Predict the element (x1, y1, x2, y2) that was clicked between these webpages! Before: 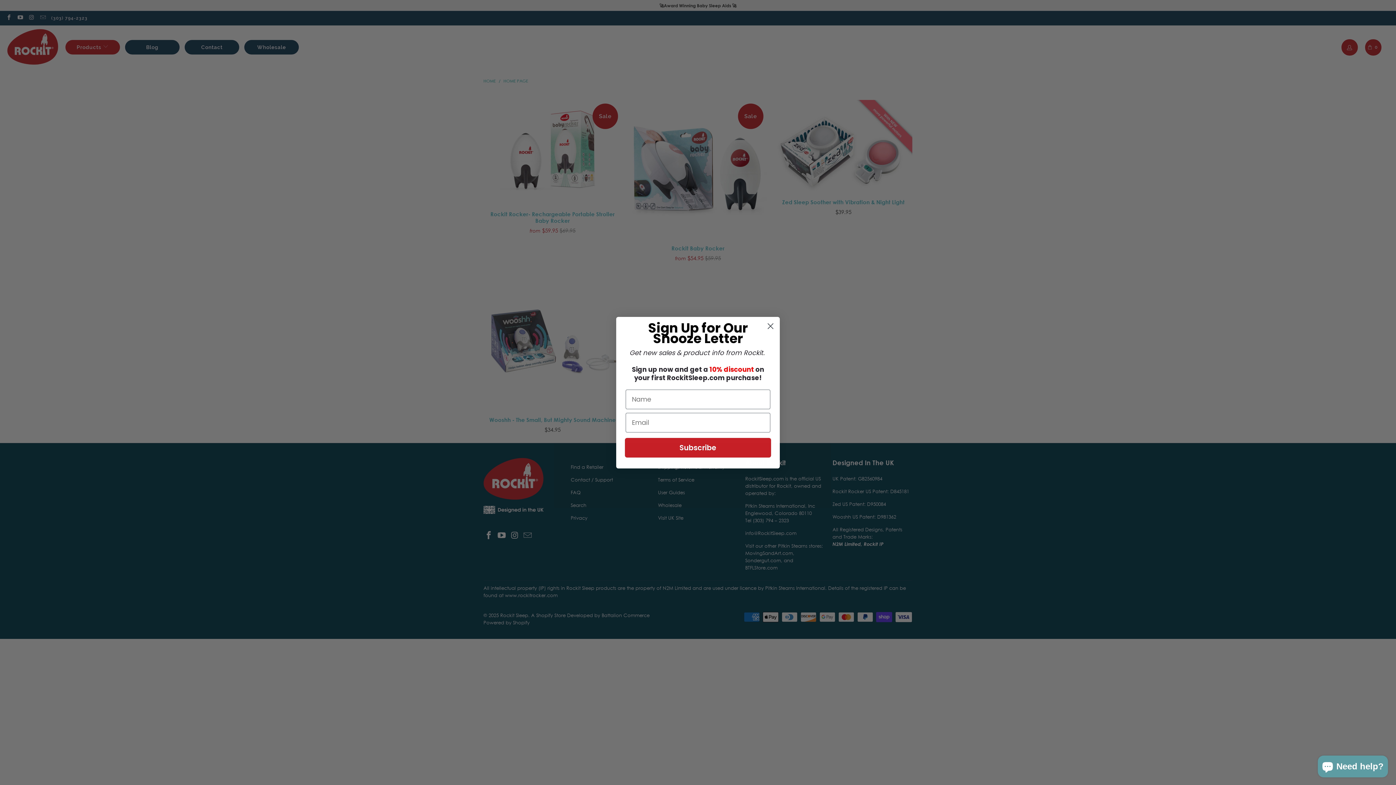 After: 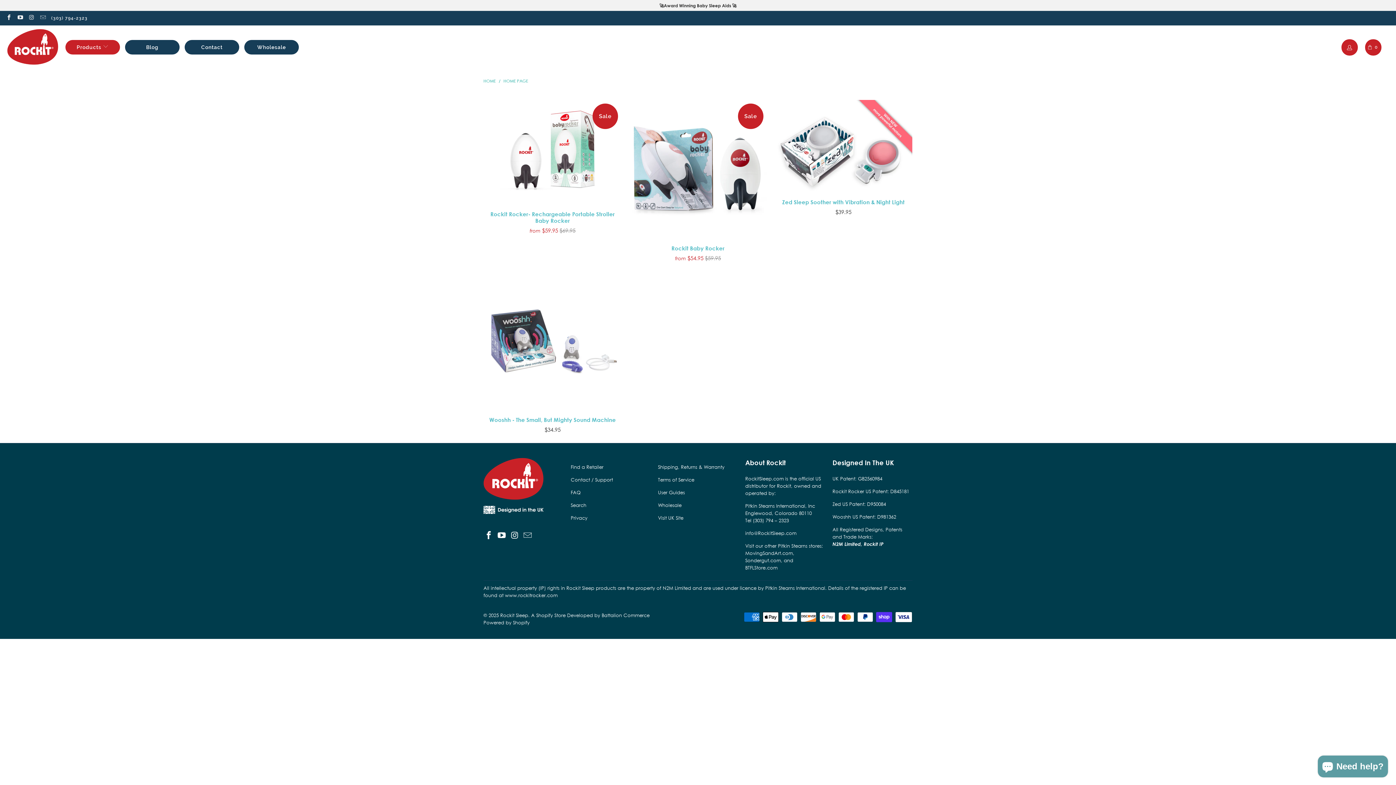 Action: label: Close dialog bbox: (764, 319, 777, 332)